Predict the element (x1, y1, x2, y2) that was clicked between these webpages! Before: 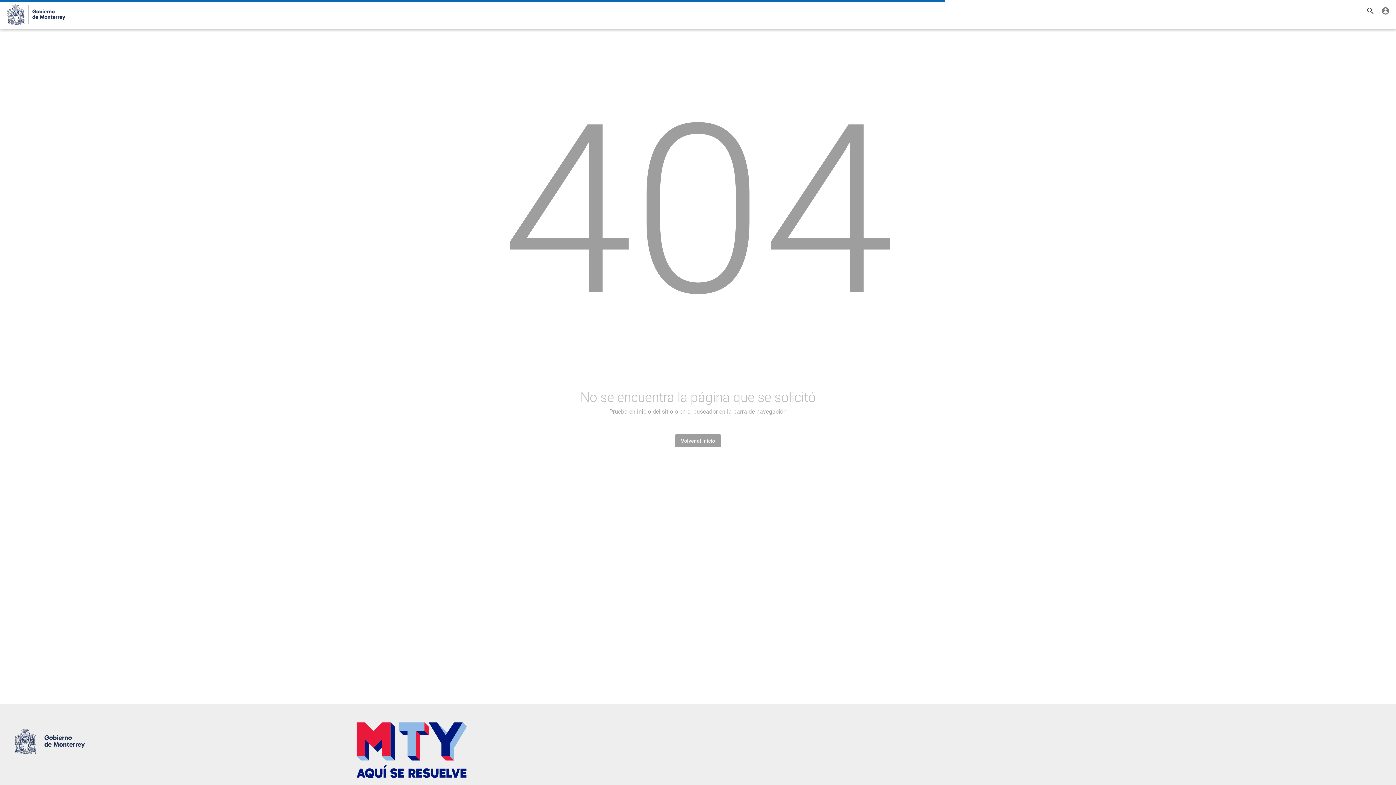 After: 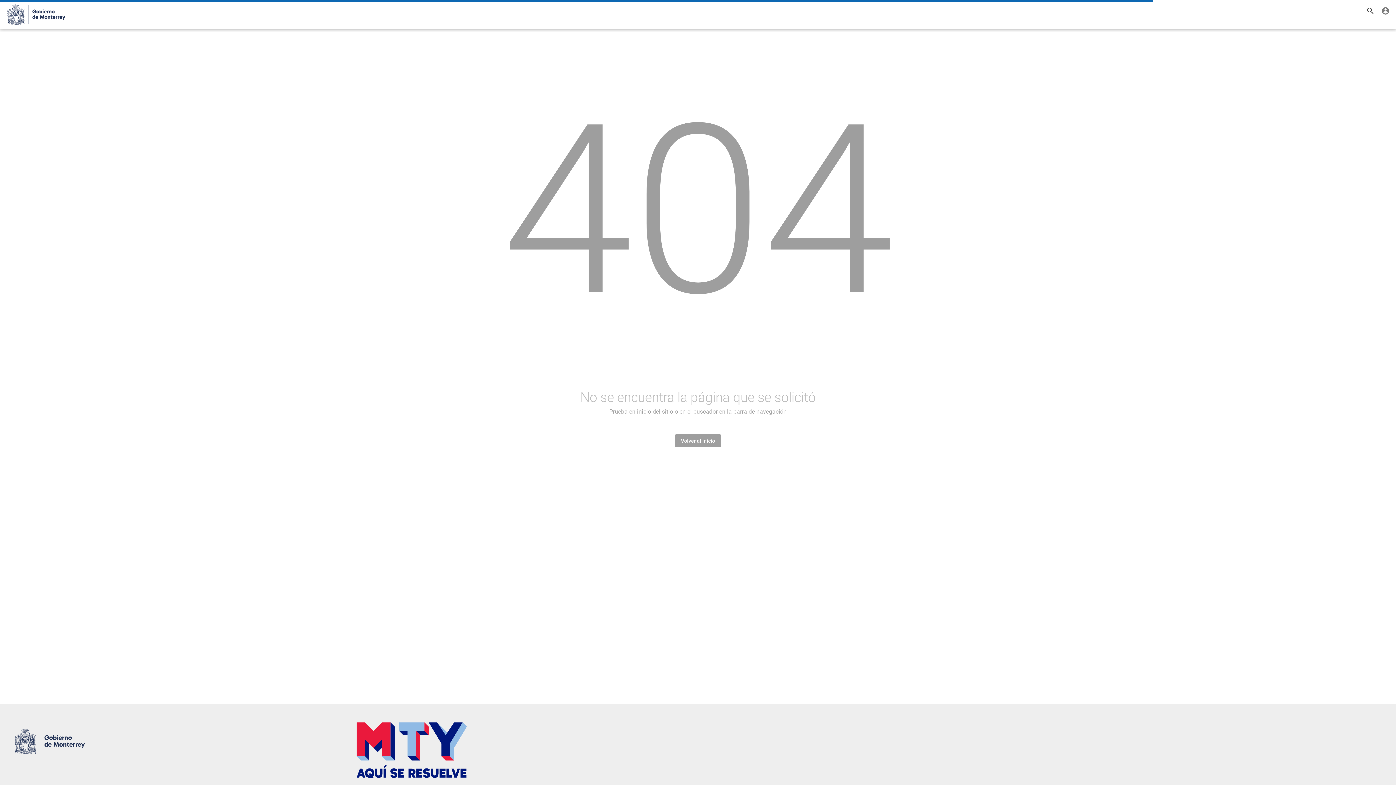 Action: bbox: (4, 2, 43, 26)